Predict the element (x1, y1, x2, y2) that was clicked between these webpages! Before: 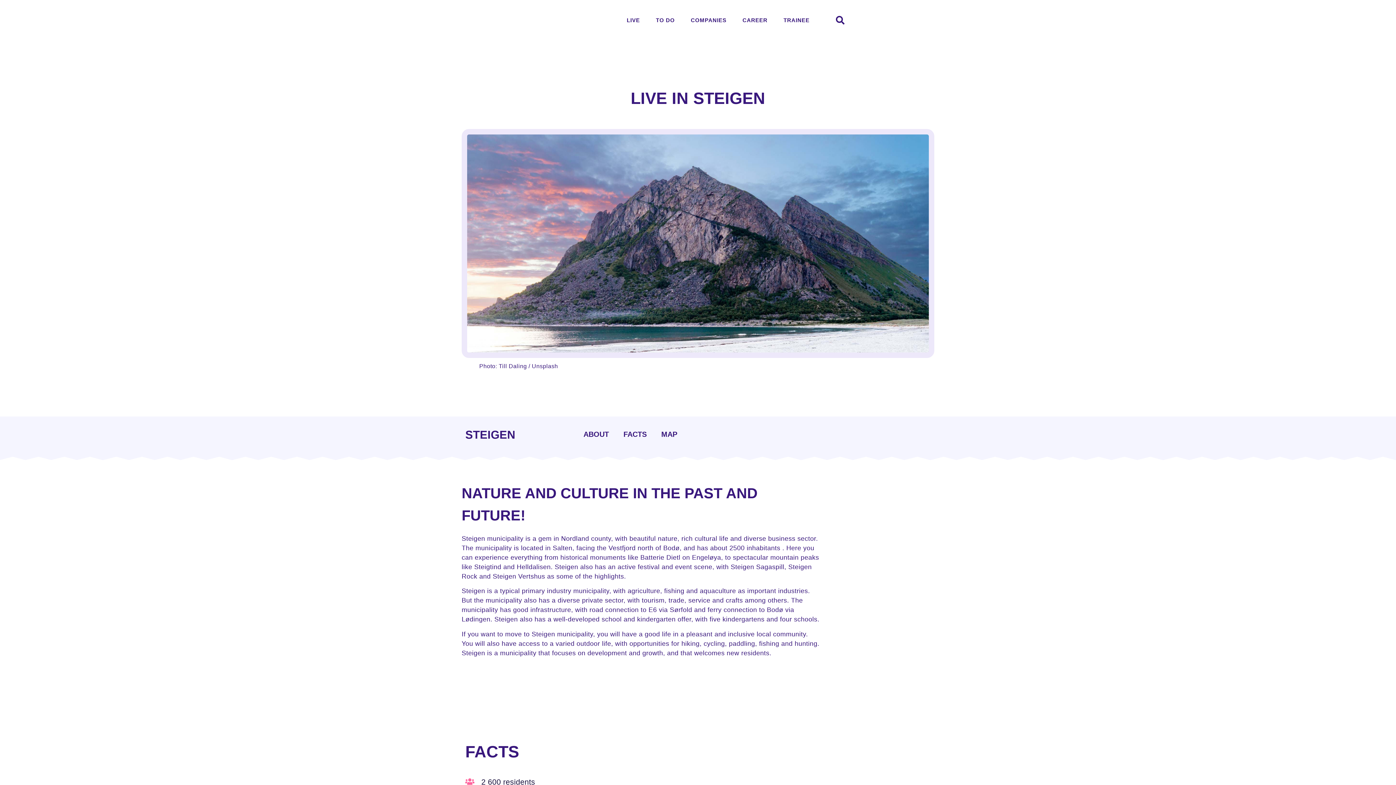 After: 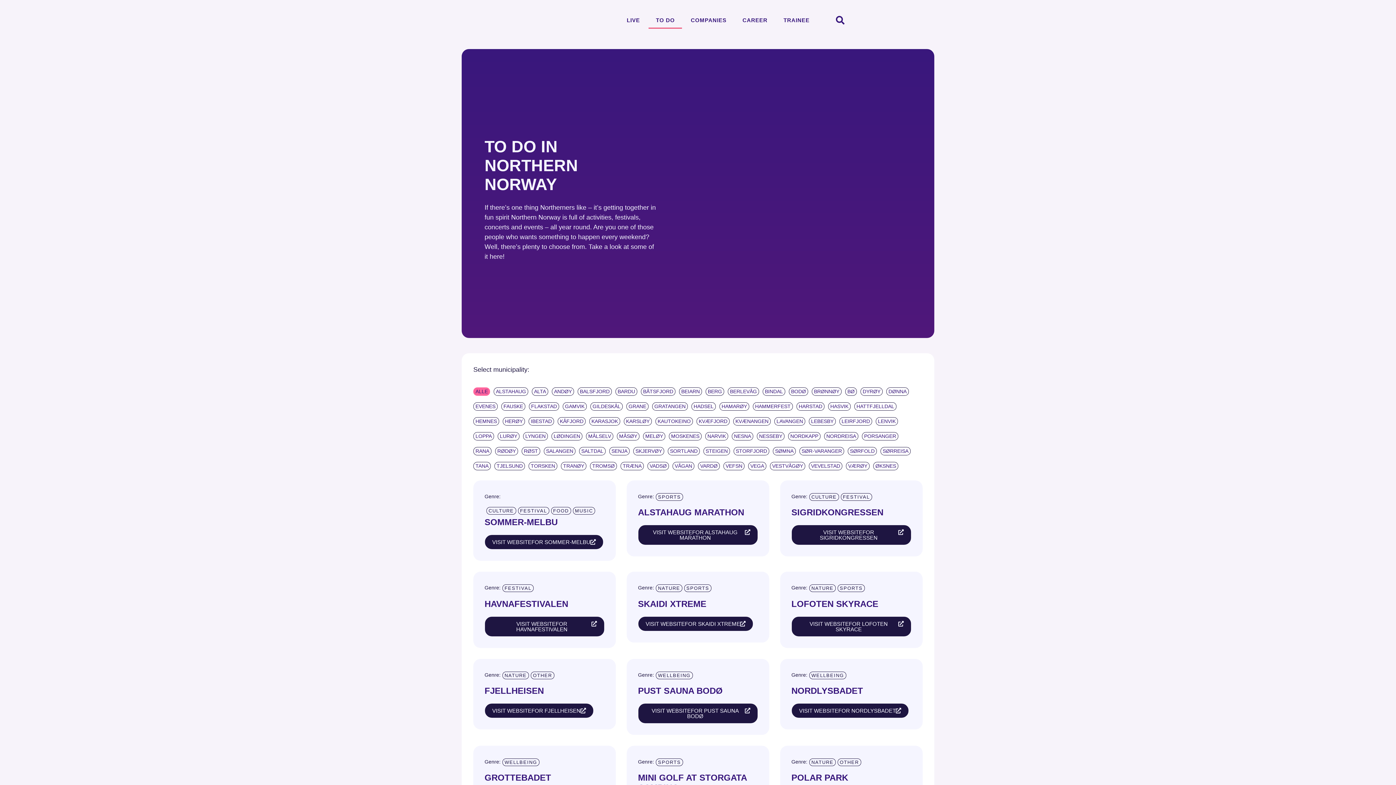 Action: bbox: (648, 11, 682, 28) label: TO DO